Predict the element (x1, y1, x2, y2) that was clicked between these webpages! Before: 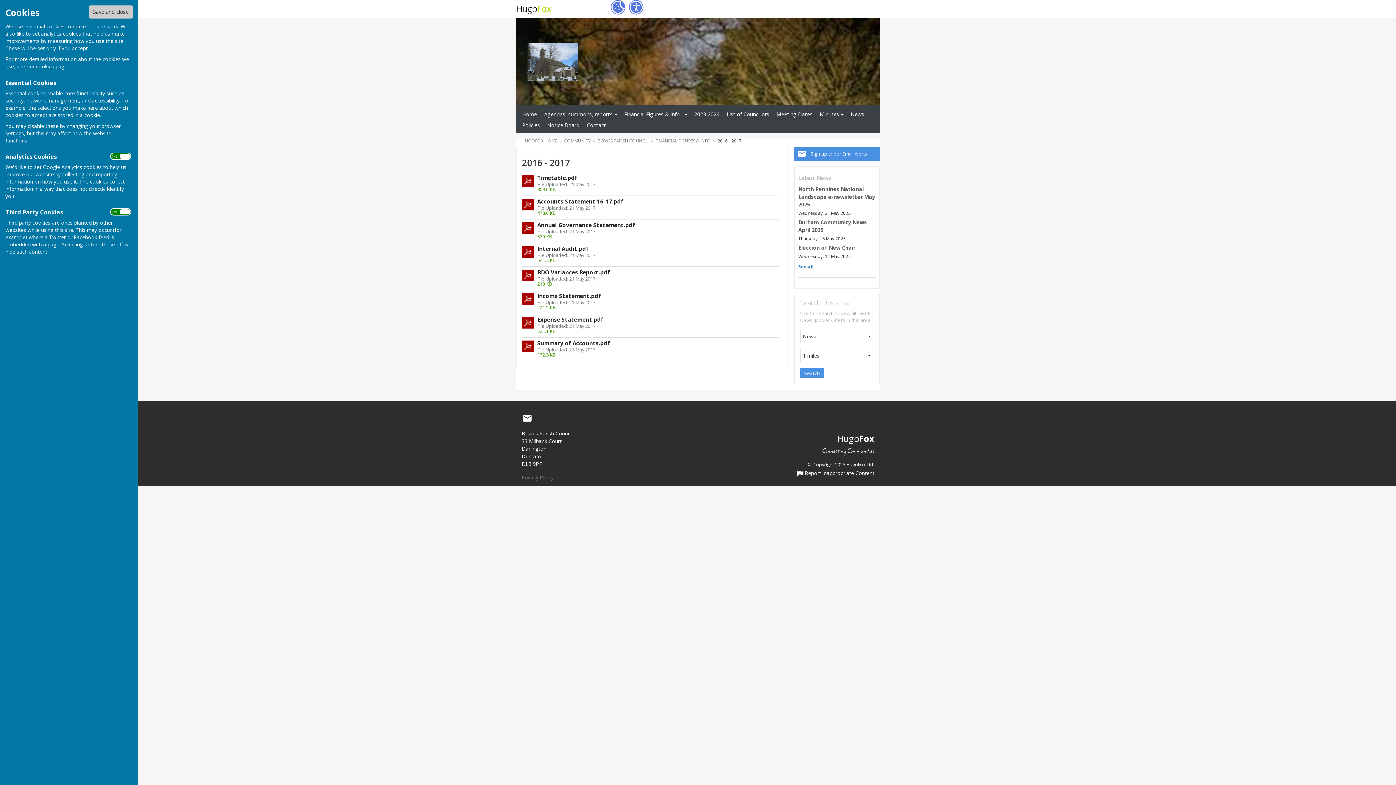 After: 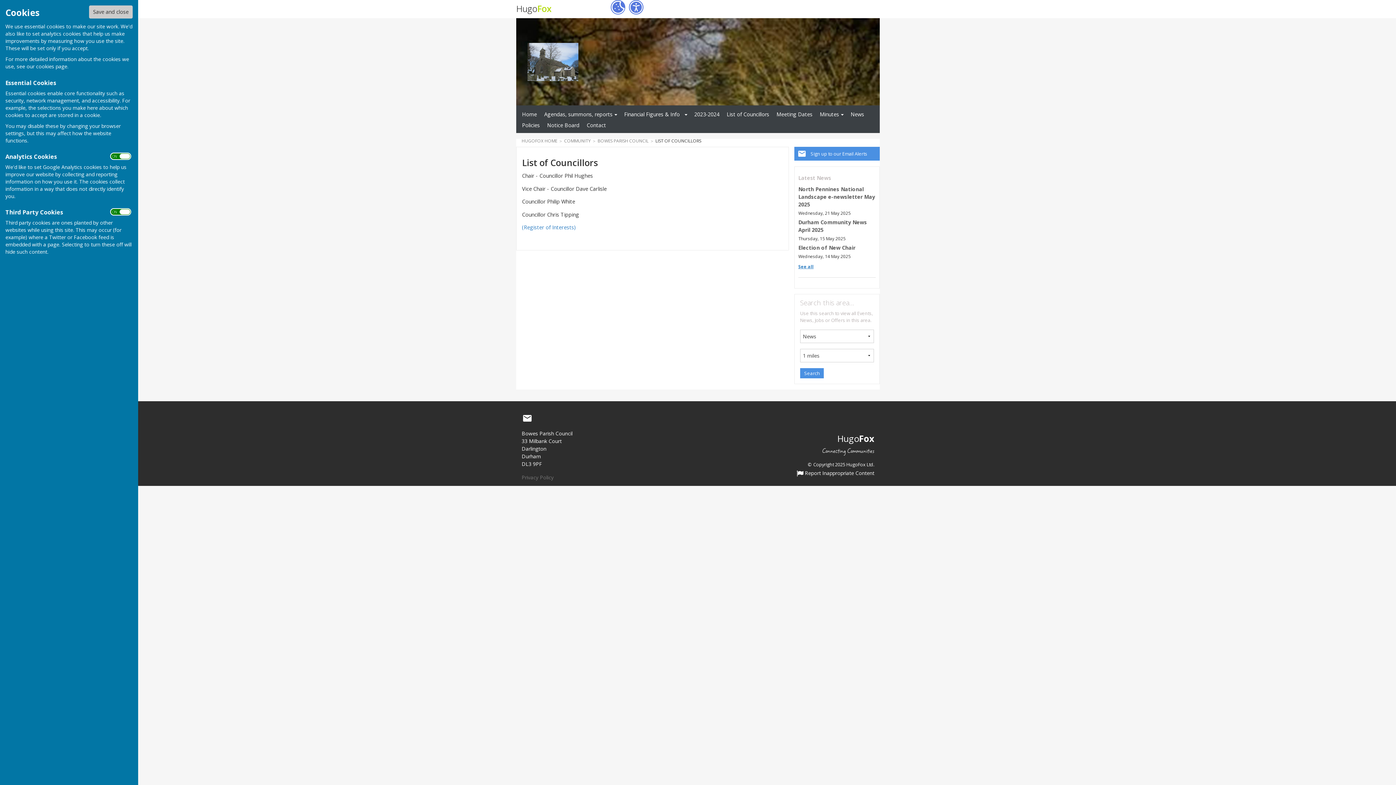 Action: label: List of Councillors bbox: (724, 109, 772, 119)